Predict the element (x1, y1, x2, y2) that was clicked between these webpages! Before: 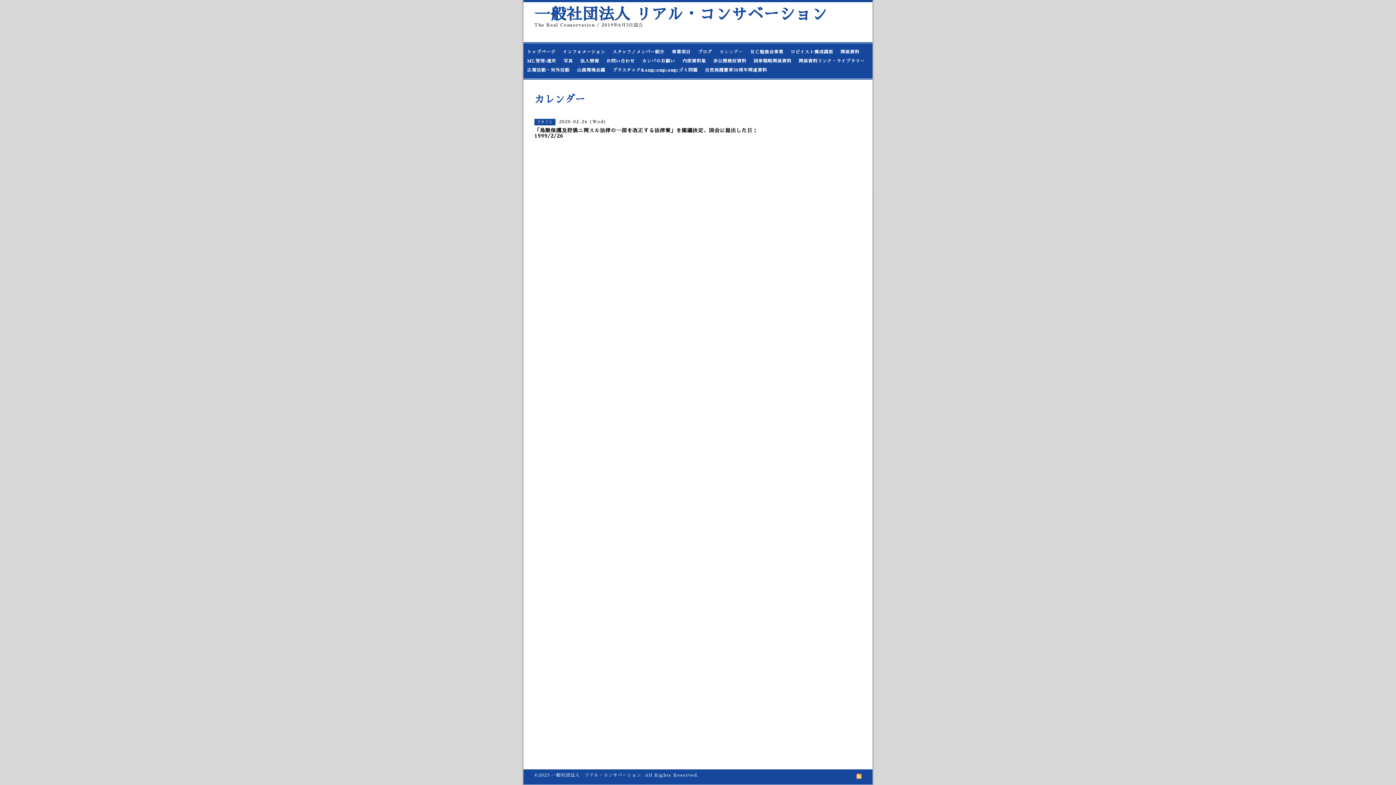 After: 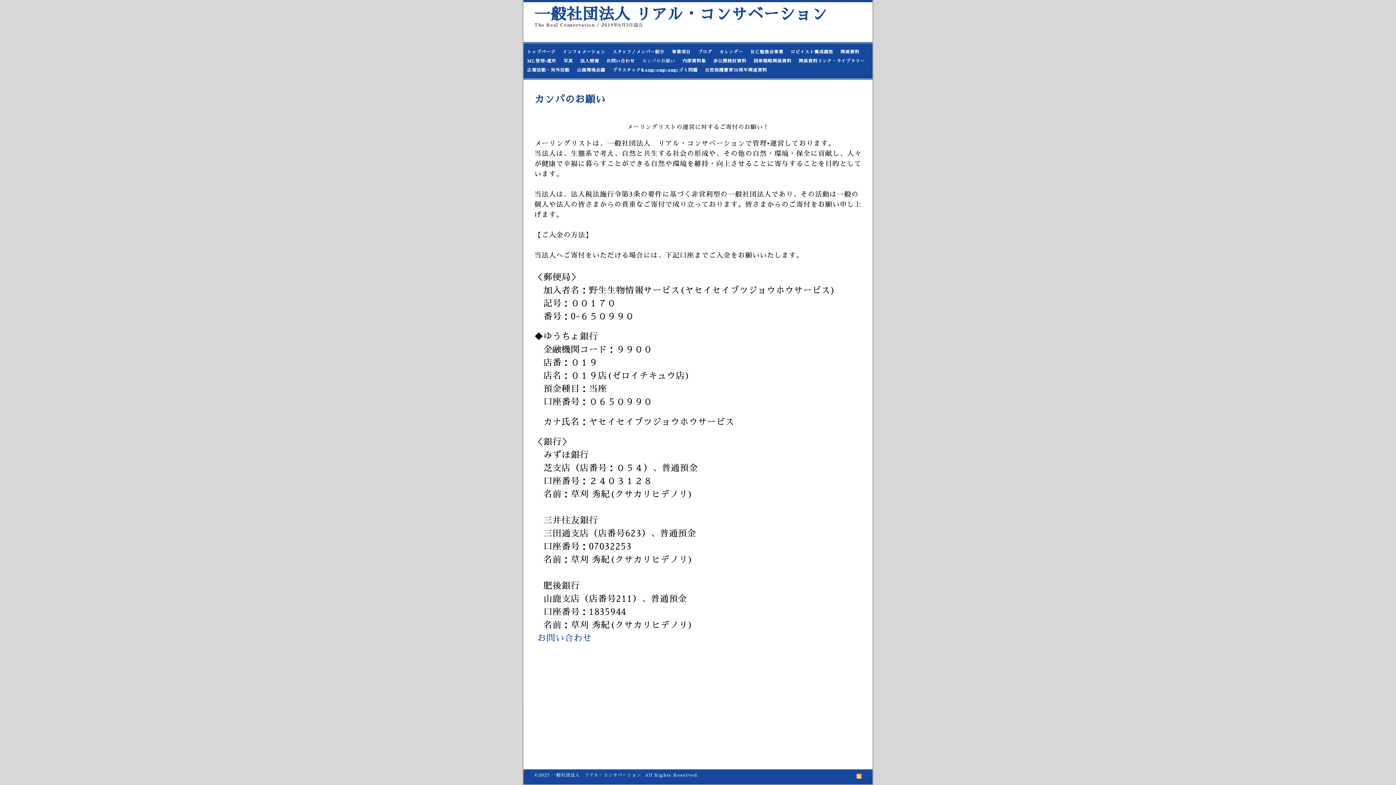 Action: bbox: (638, 56, 678, 65) label: カンパのお願い